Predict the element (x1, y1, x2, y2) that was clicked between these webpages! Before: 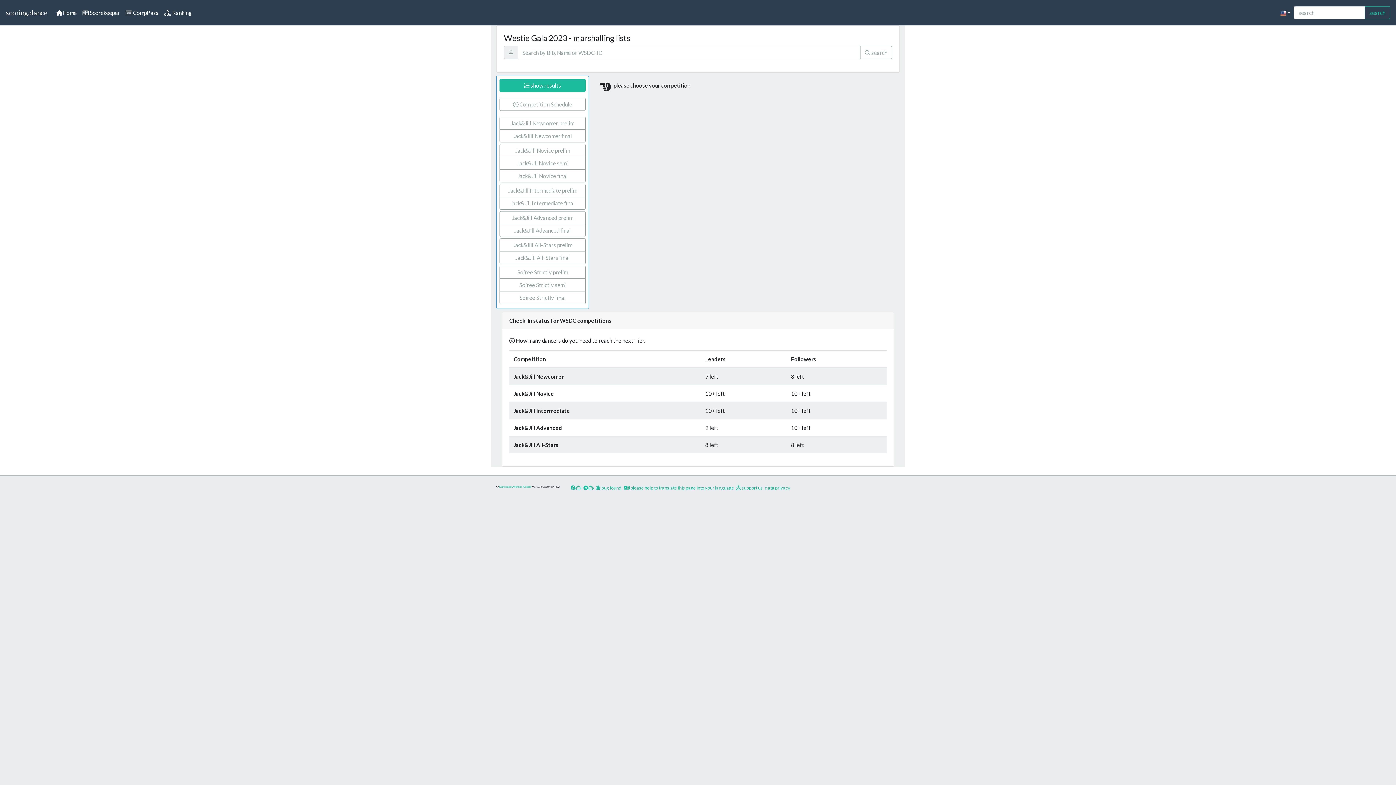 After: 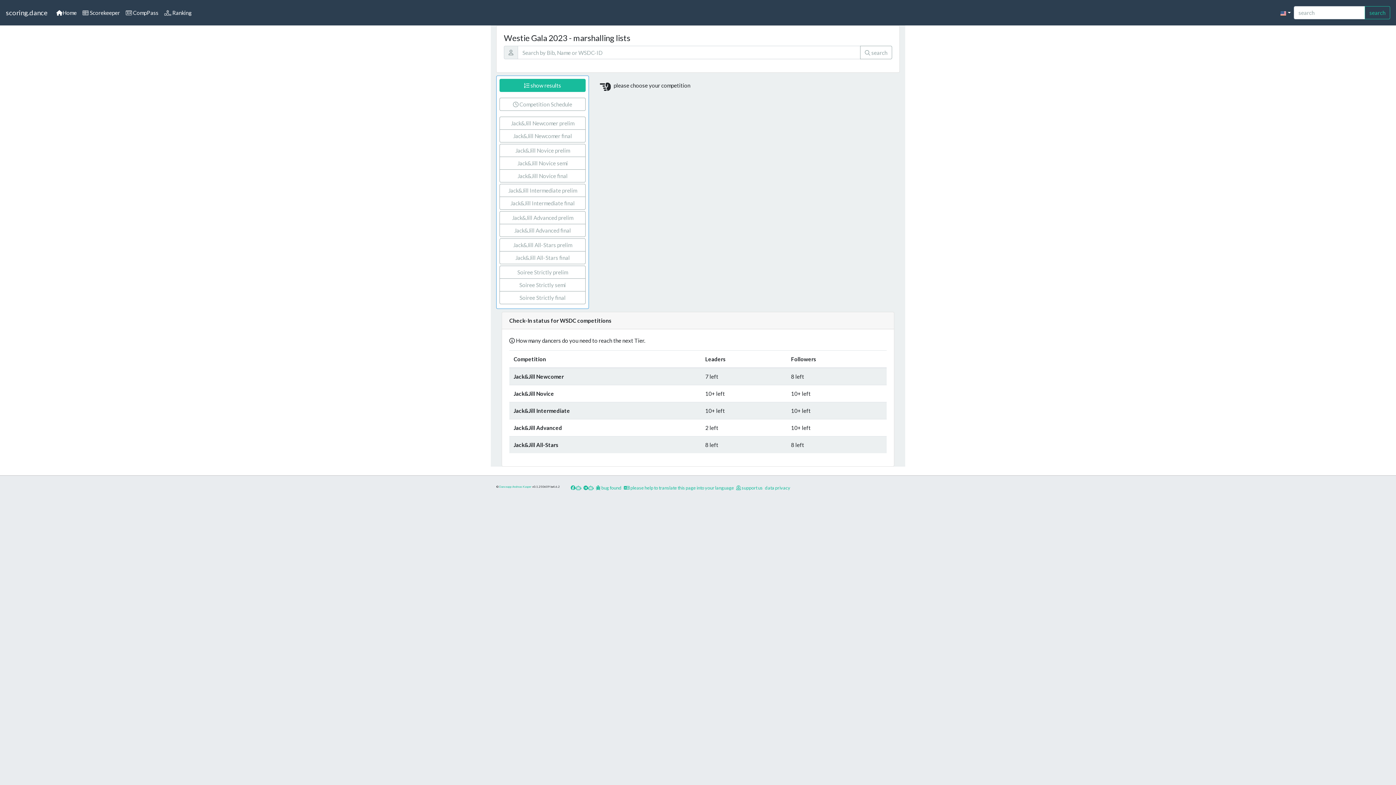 Action: bbox: (860, 45, 892, 59) label:  search